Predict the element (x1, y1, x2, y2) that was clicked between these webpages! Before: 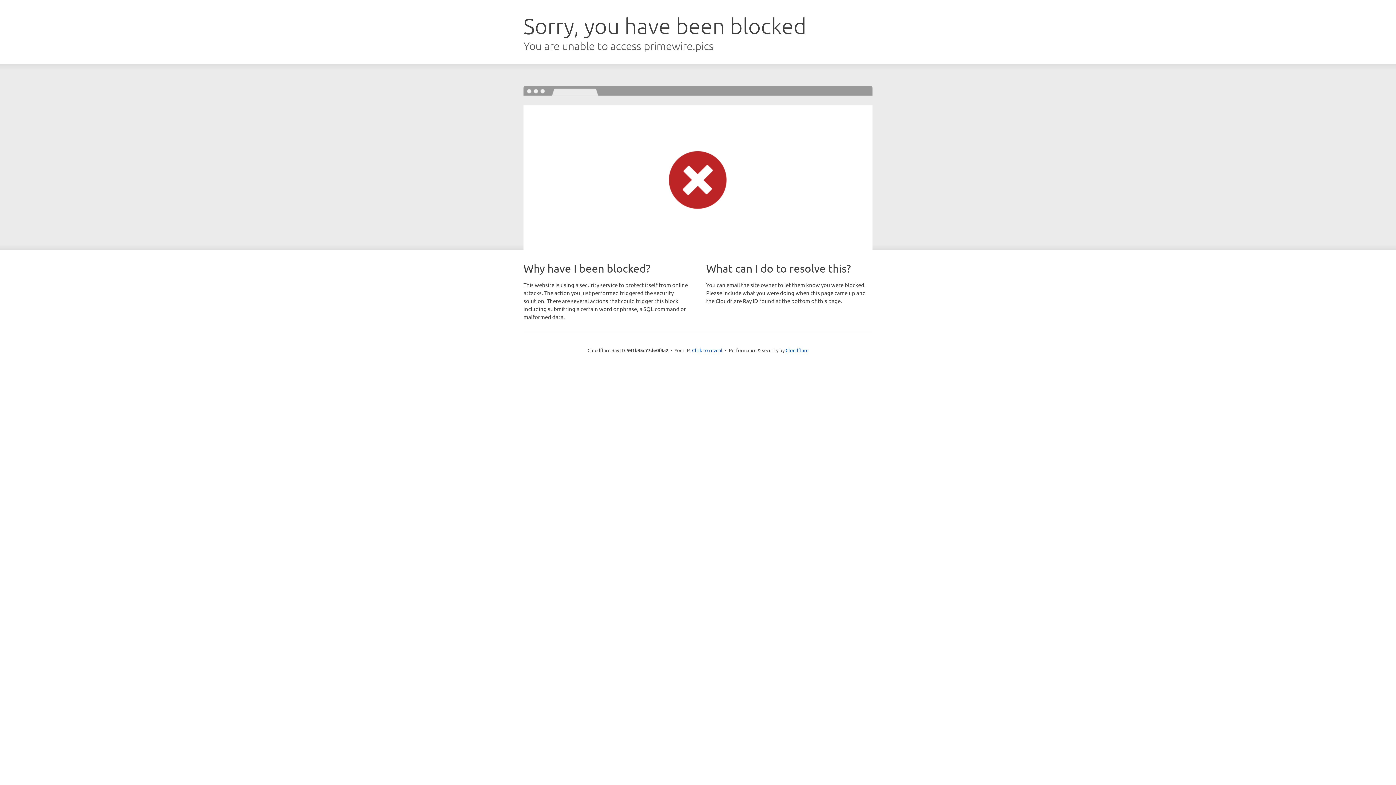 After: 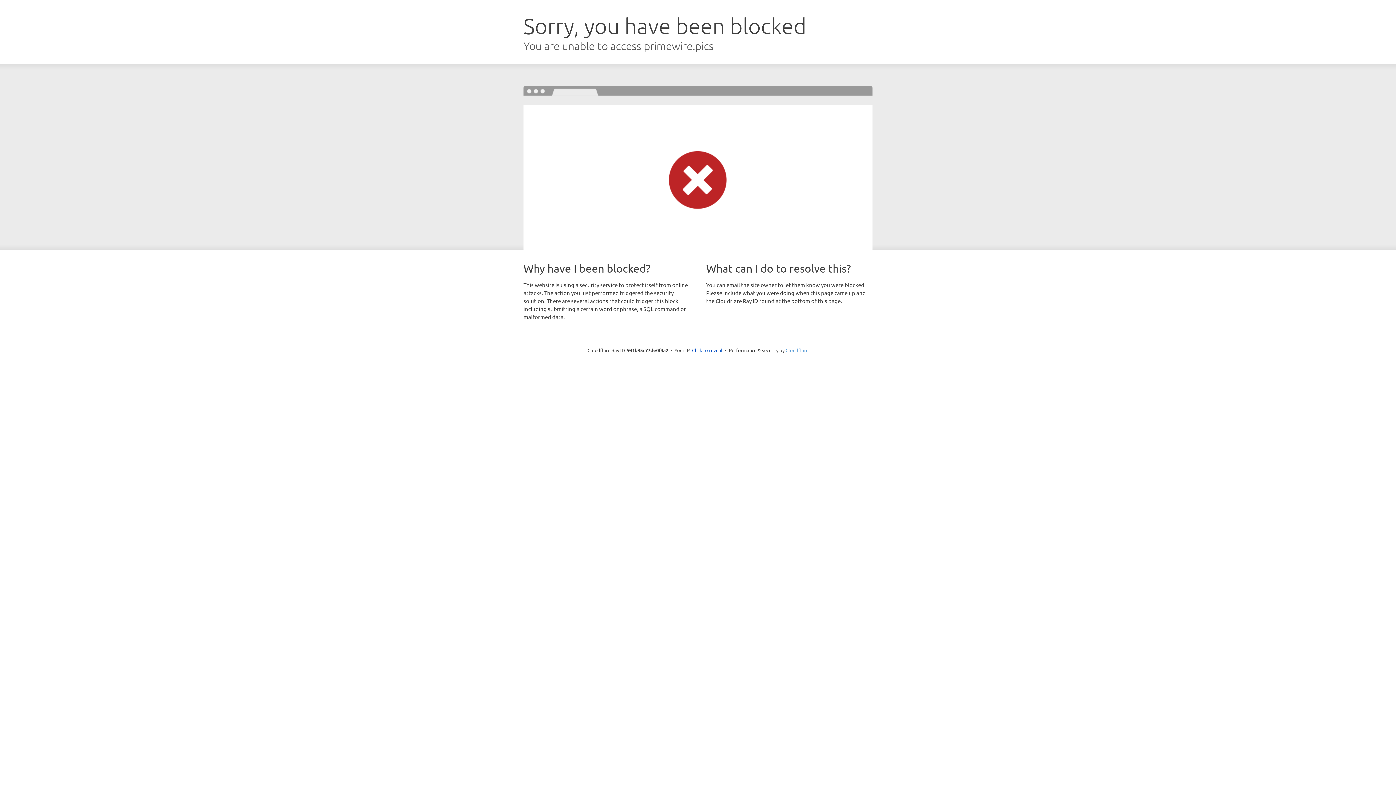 Action: label: Cloudflare bbox: (785, 347, 808, 353)